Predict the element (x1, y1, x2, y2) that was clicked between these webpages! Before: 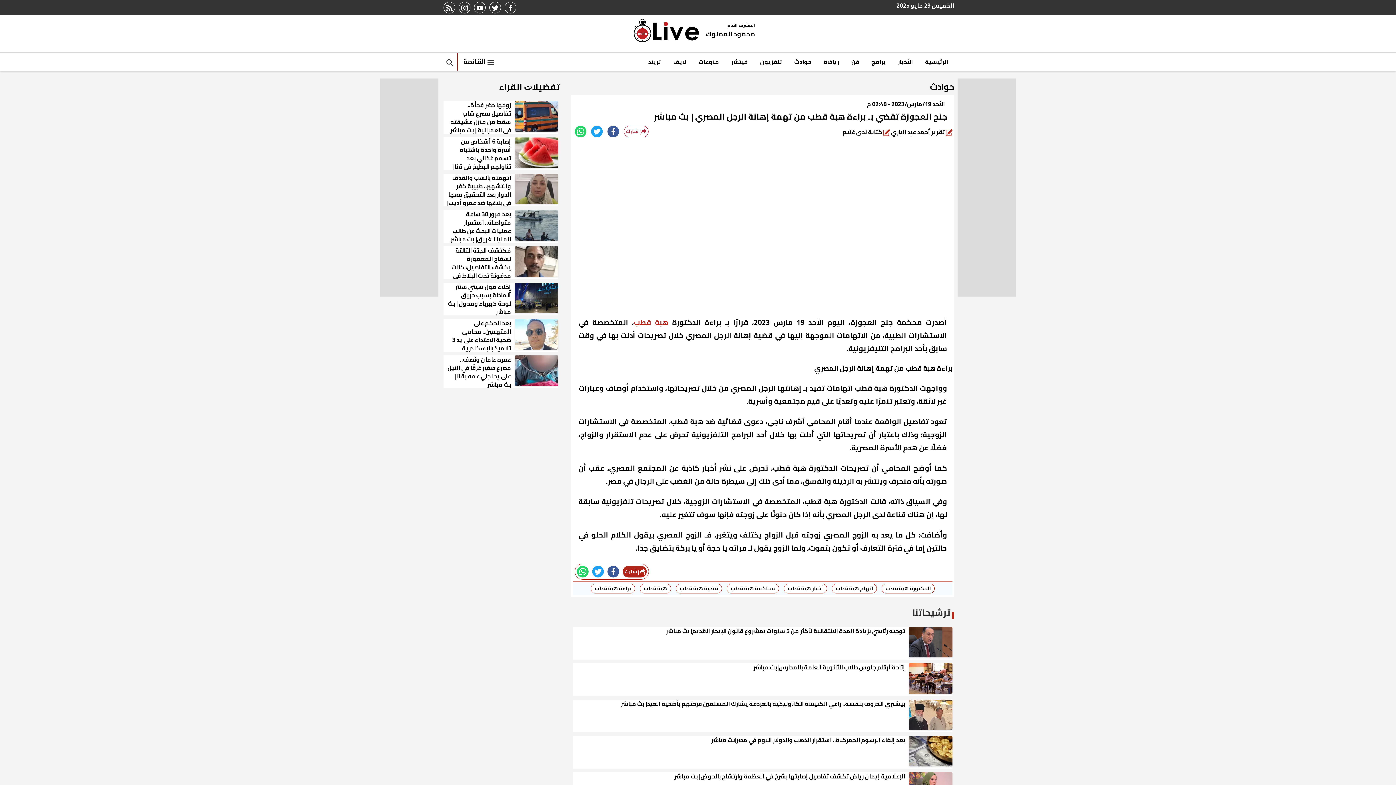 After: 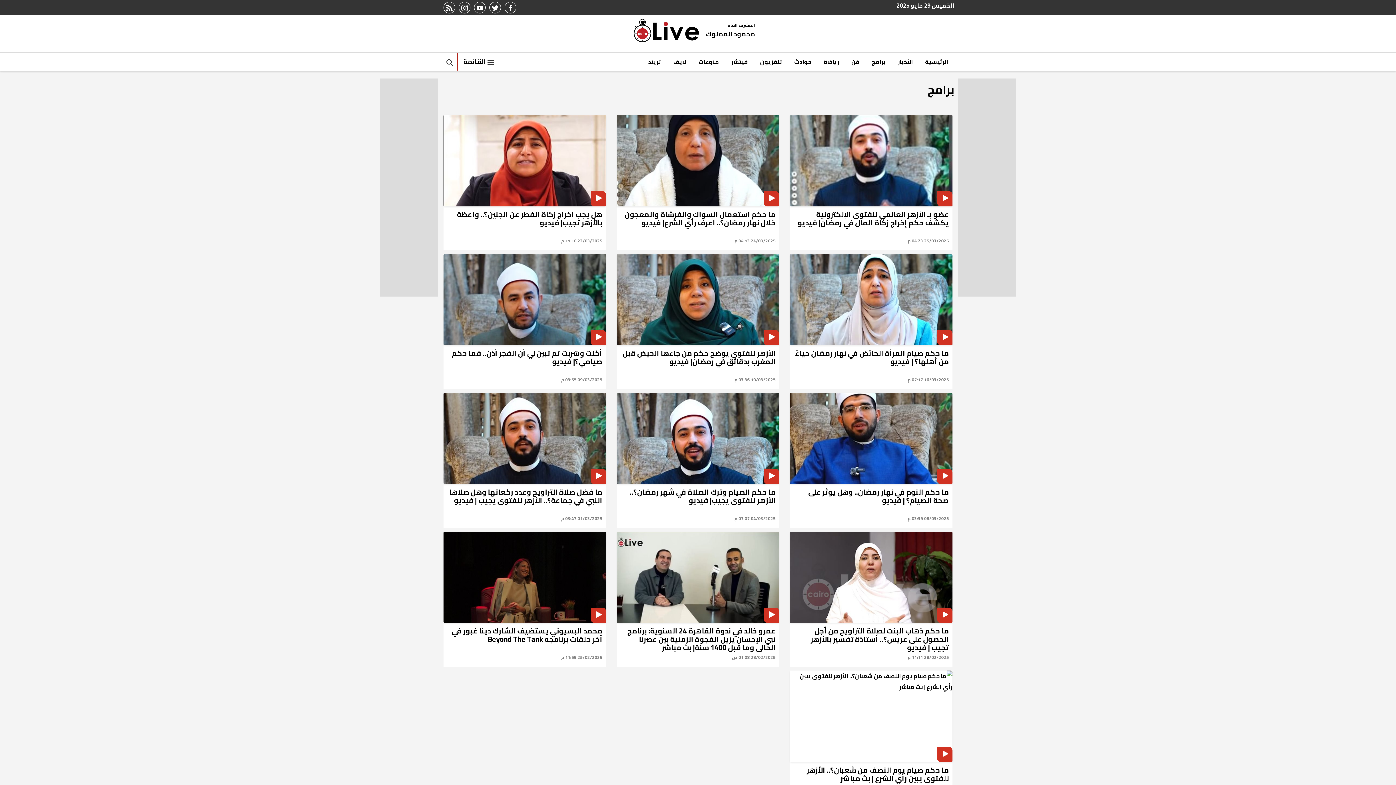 Action: bbox: (865, 52, 892, 71) label: برامج